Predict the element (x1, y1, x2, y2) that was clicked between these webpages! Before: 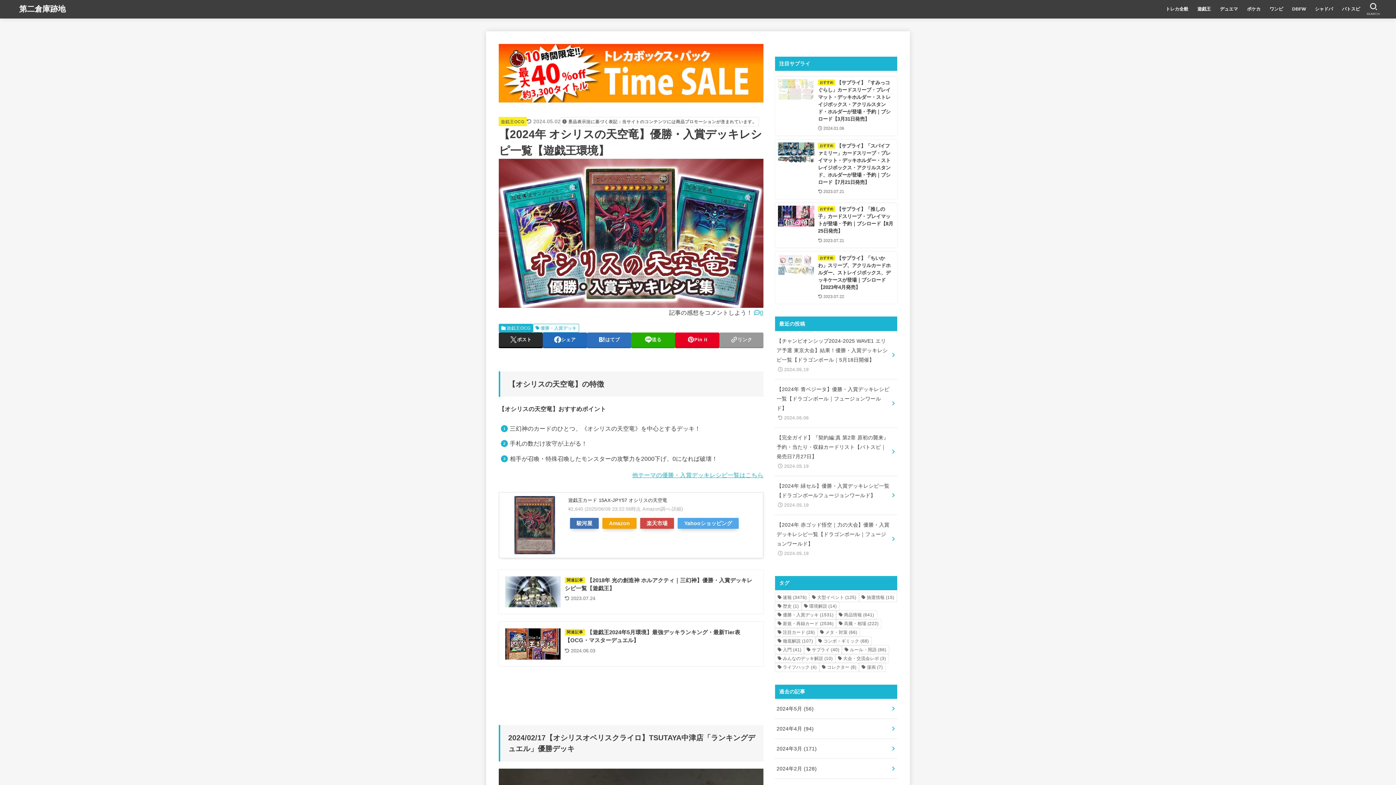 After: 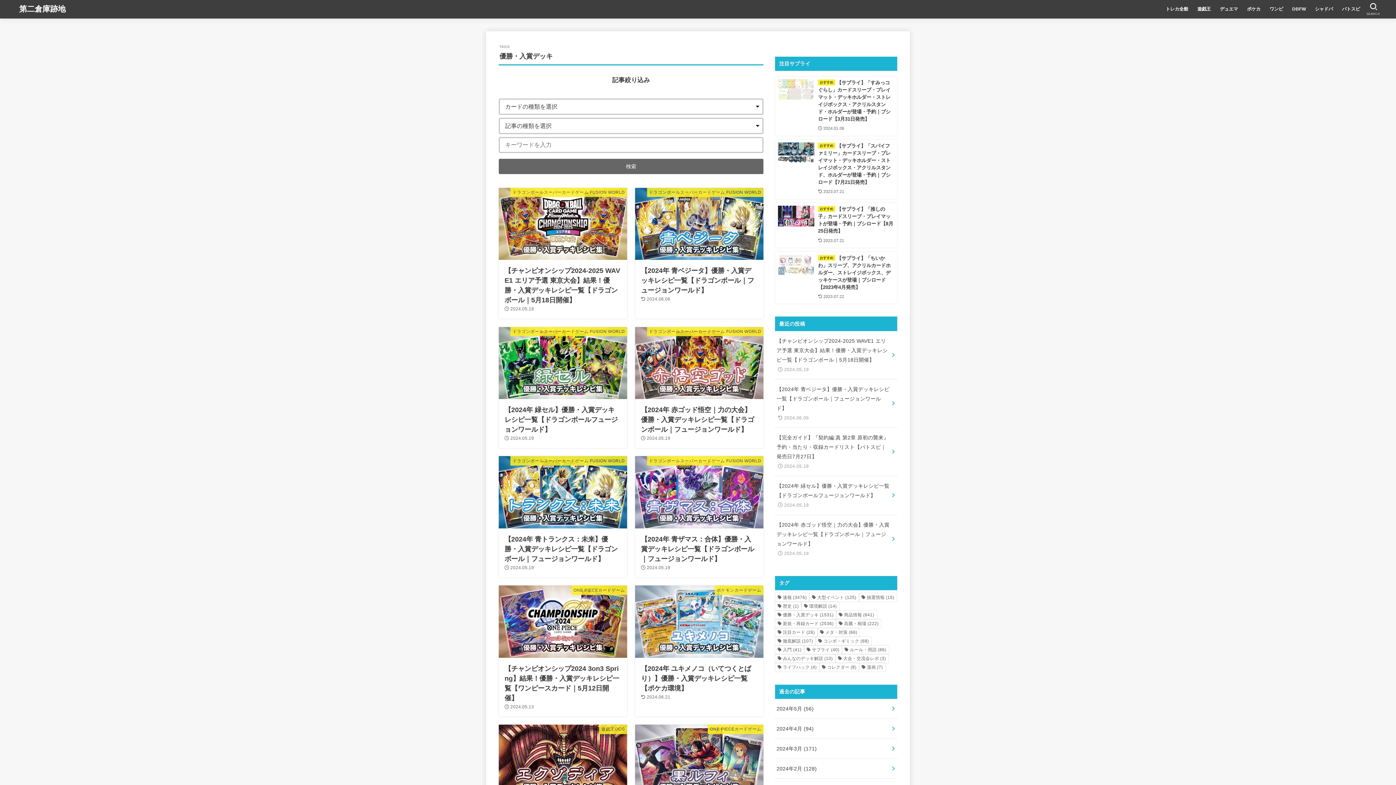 Action: bbox: (775, 611, 836, 619) label: 優勝・入賞デッキ (1,531個の項目)